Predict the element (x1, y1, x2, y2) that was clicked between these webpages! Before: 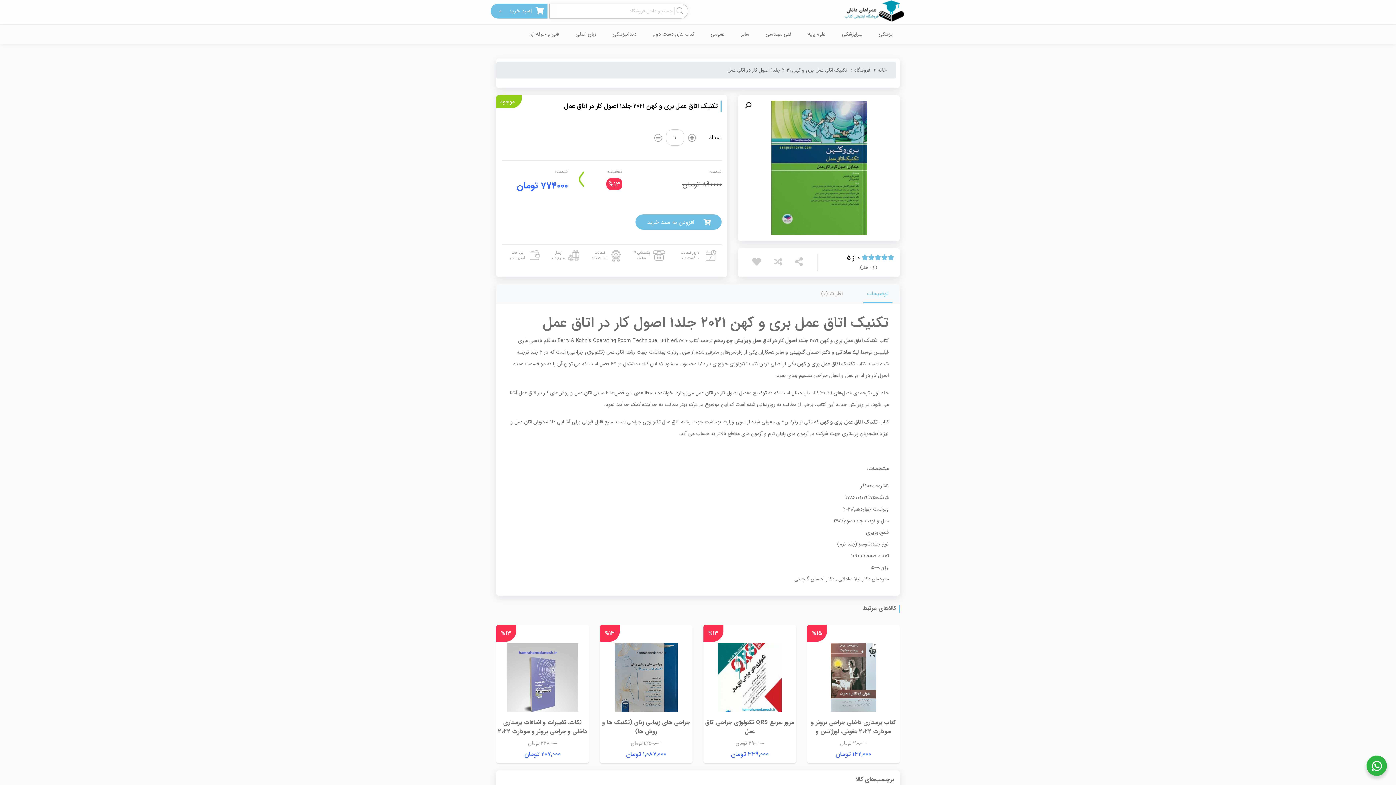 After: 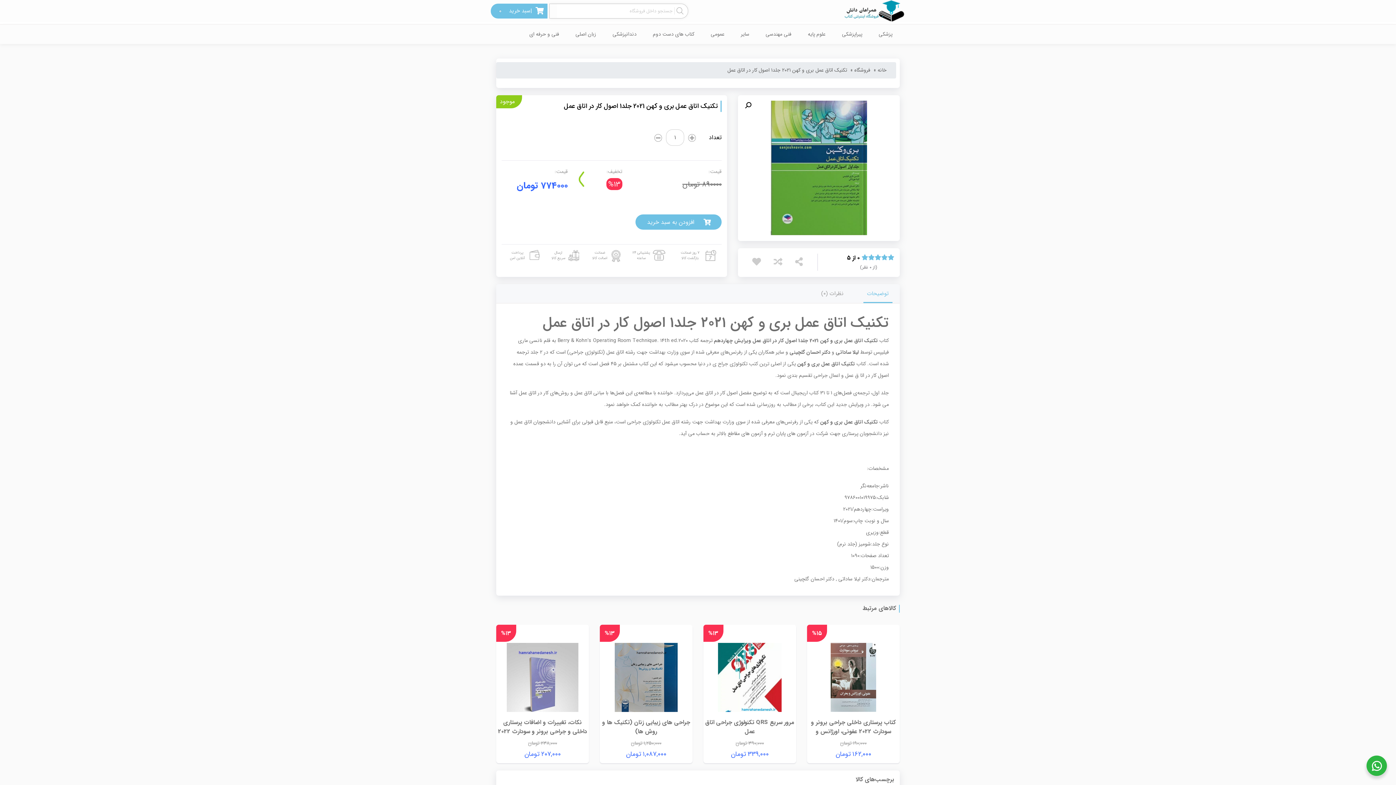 Action: bbox: (652, 133, 664, 142)